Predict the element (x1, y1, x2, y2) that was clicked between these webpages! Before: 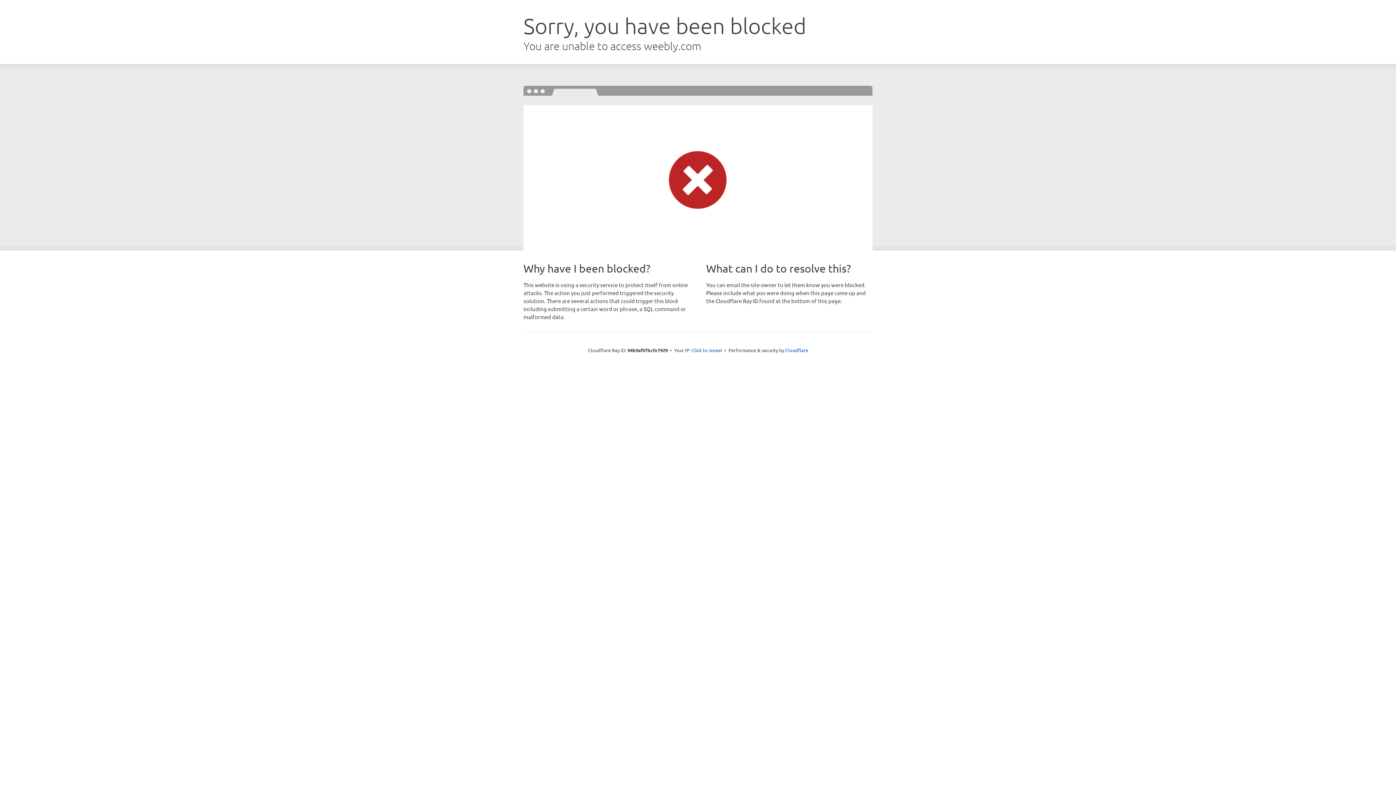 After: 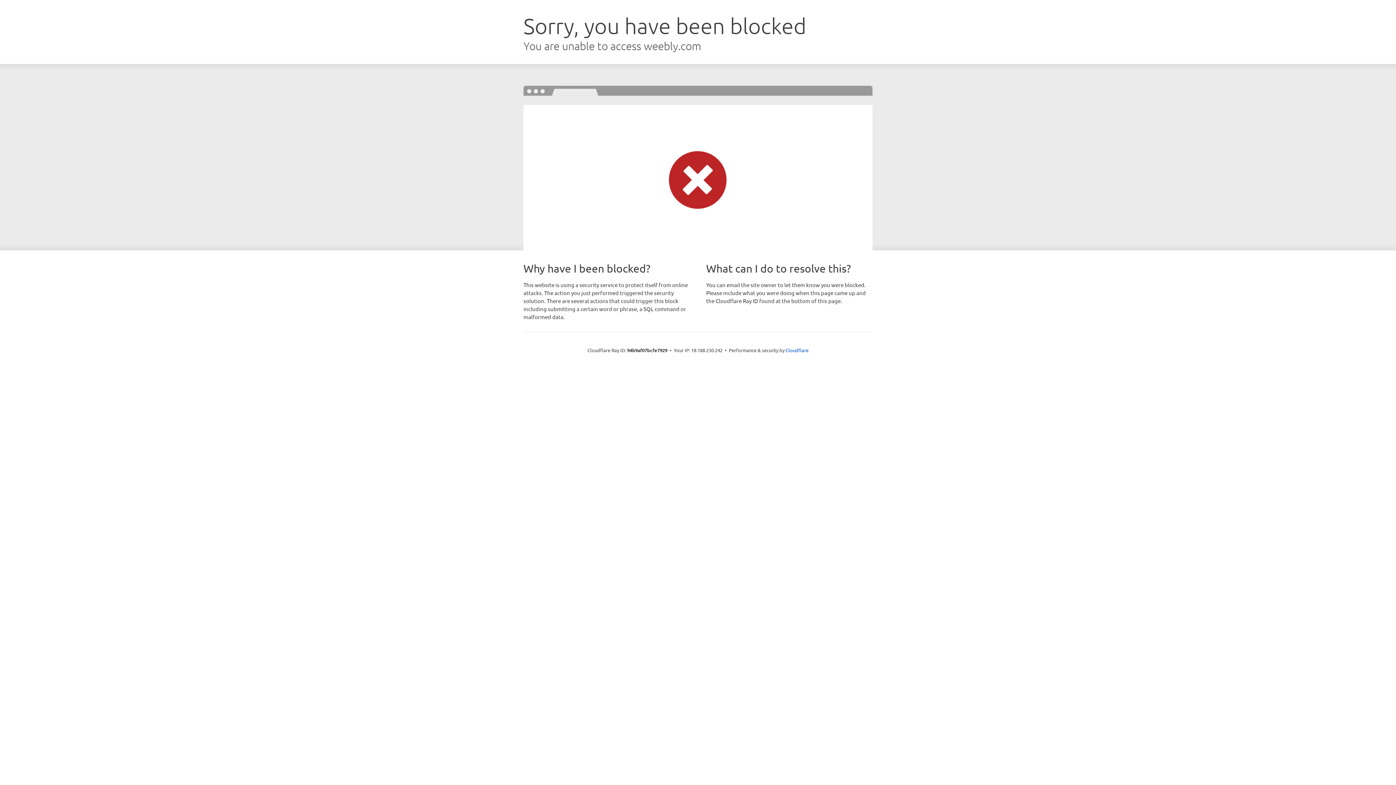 Action: label: Click to reveal bbox: (691, 346, 722, 353)